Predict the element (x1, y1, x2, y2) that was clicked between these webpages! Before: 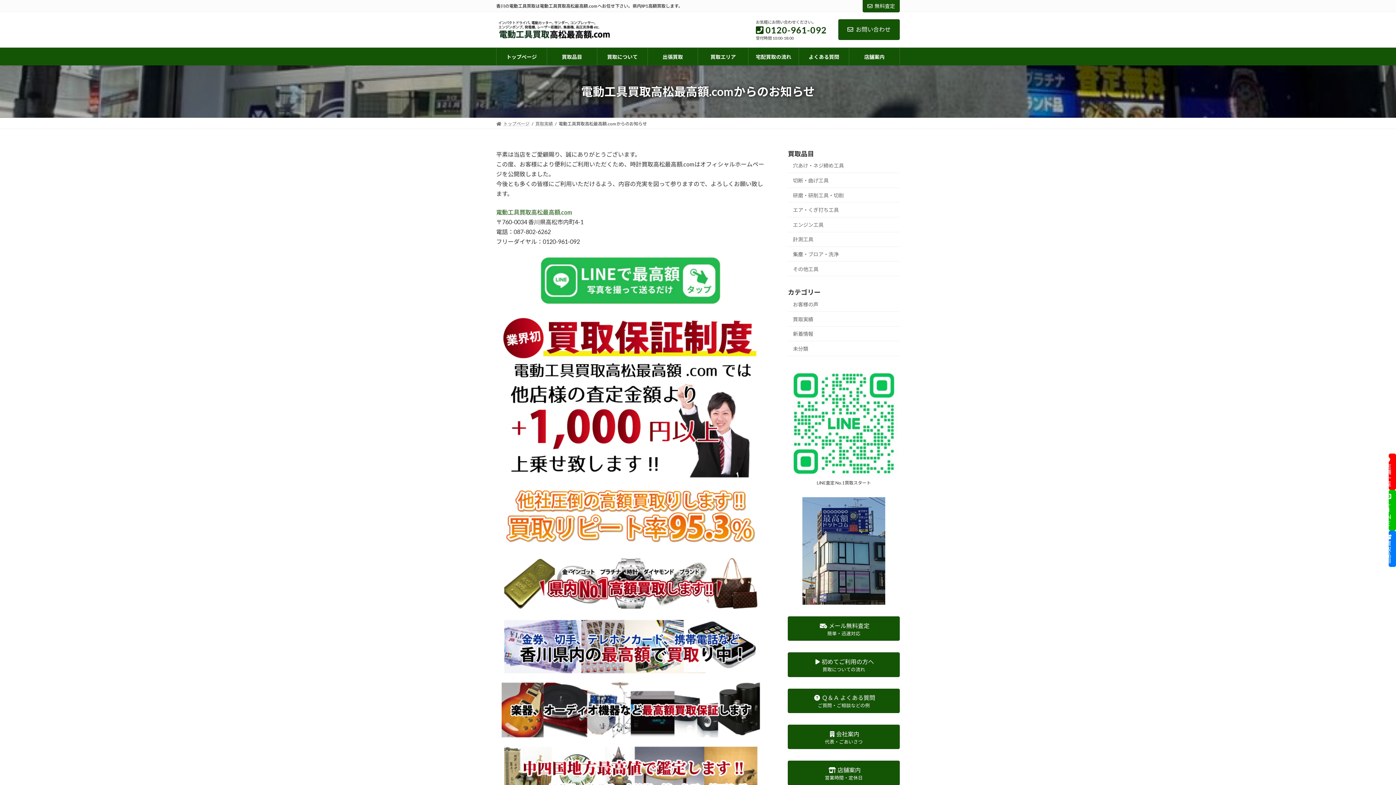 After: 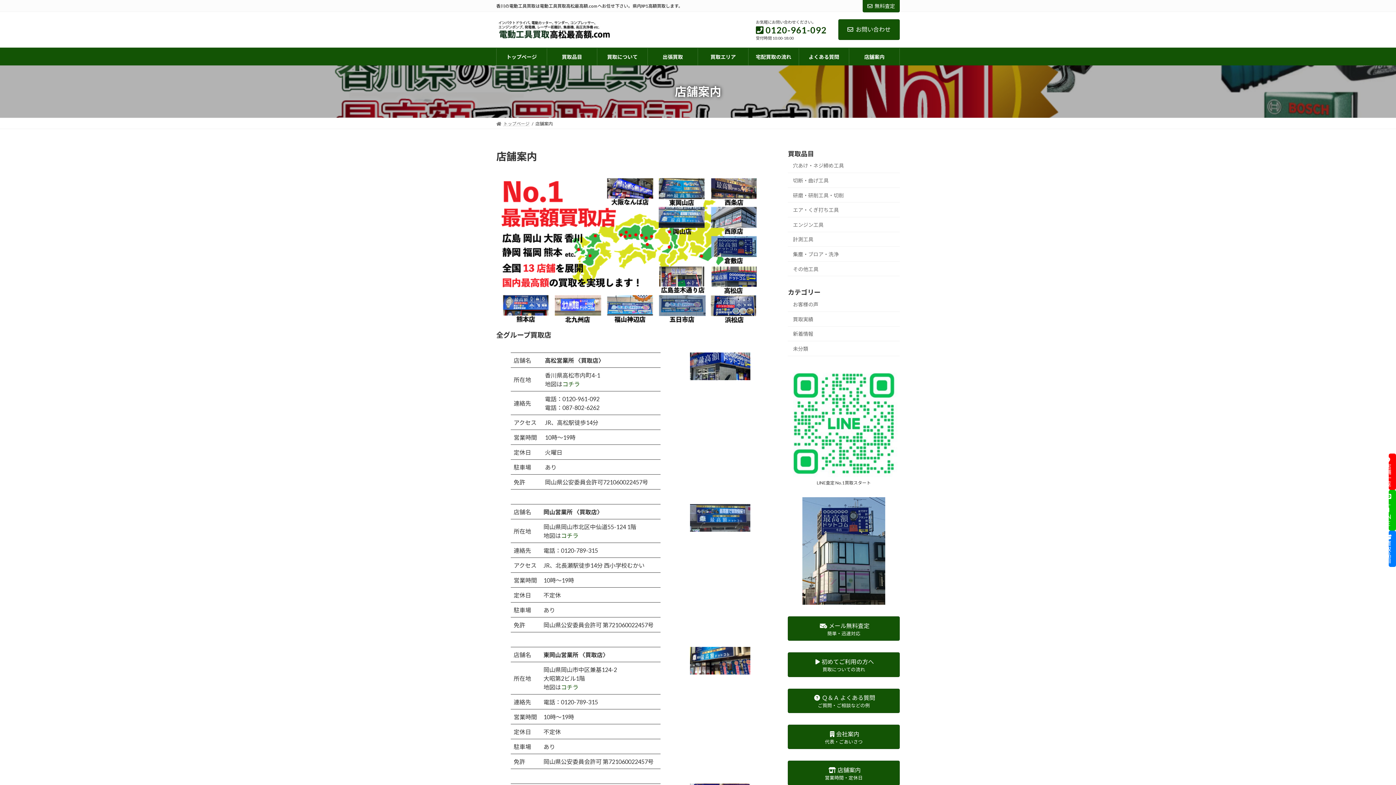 Action: bbox: (1389, 453, 1396, 490) label: 店舗一覧